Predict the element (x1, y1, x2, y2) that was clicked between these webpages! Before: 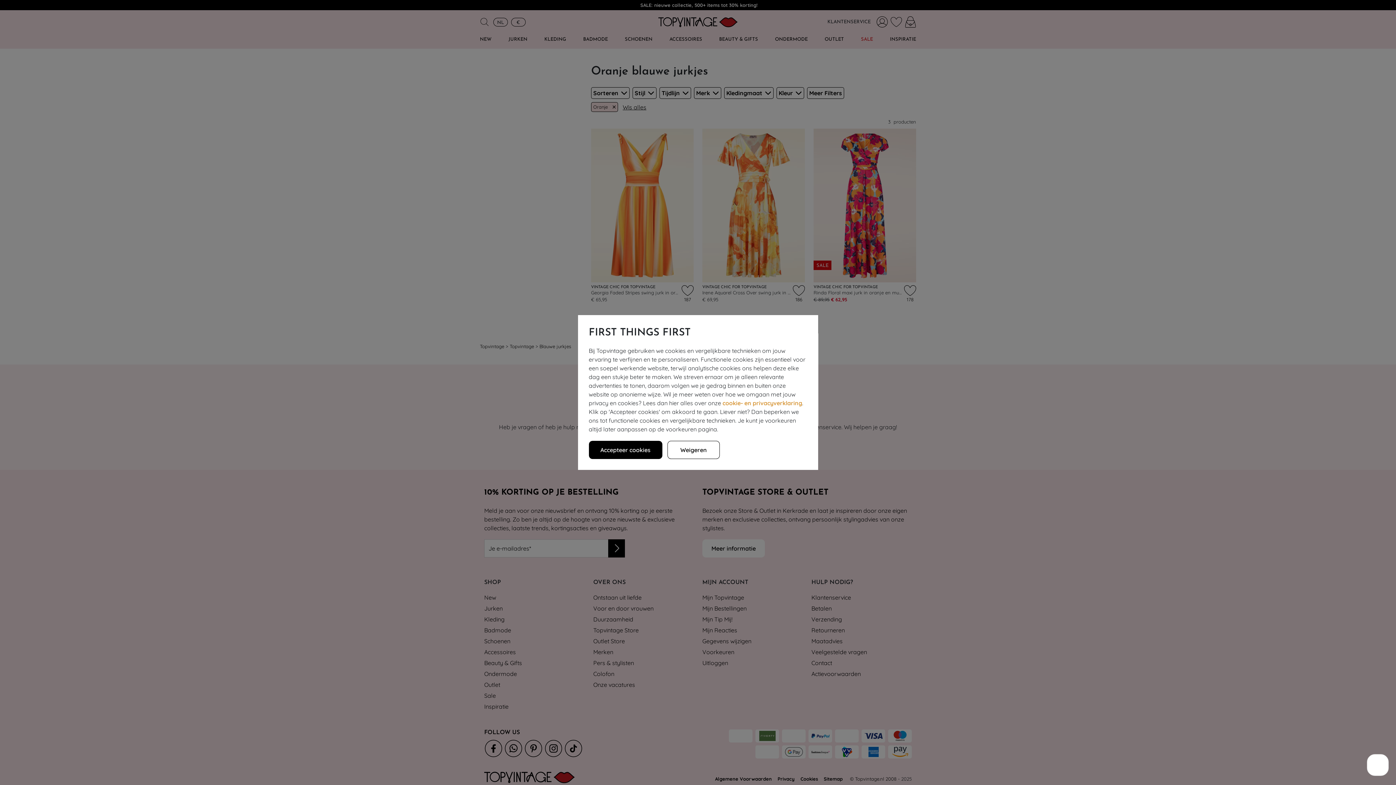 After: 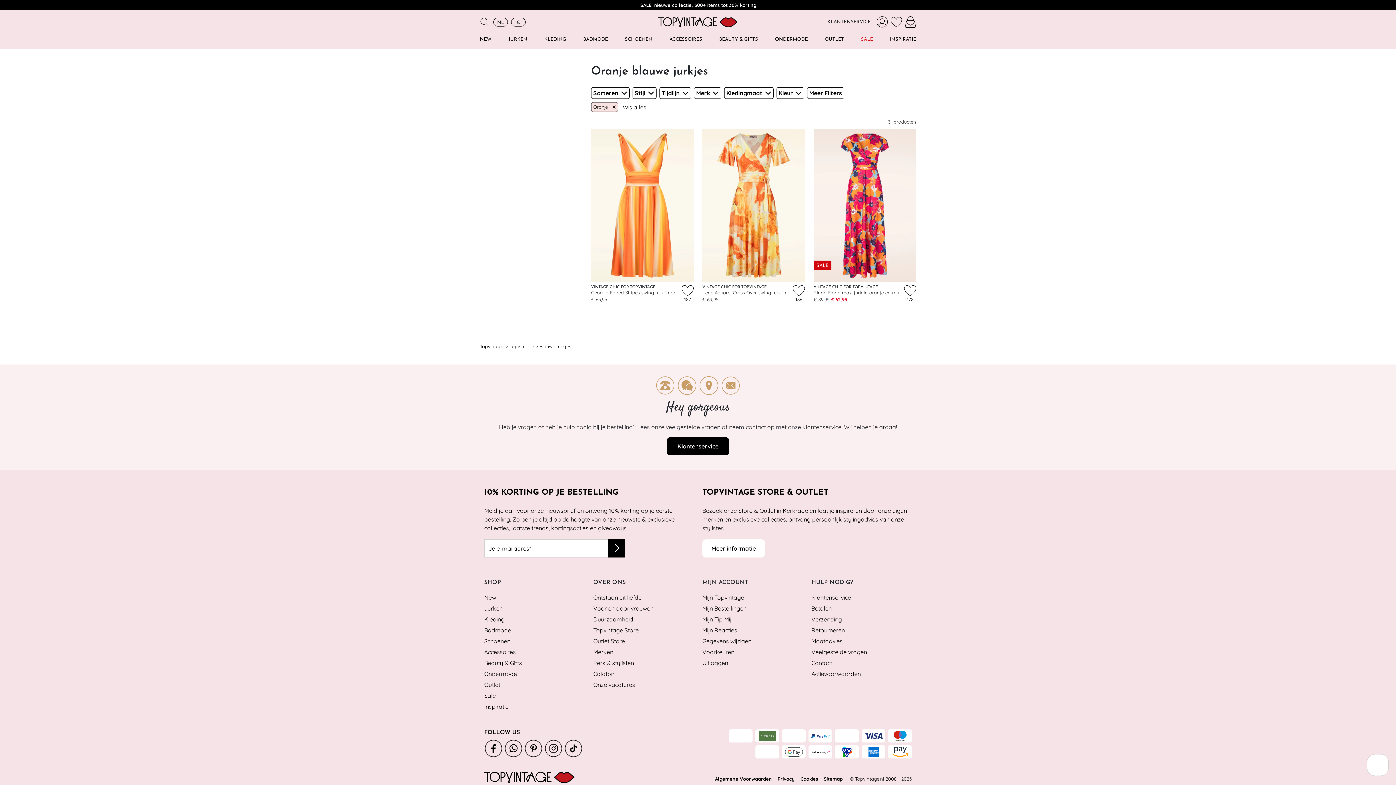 Action: bbox: (667, 441, 719, 459) label: Weigeren